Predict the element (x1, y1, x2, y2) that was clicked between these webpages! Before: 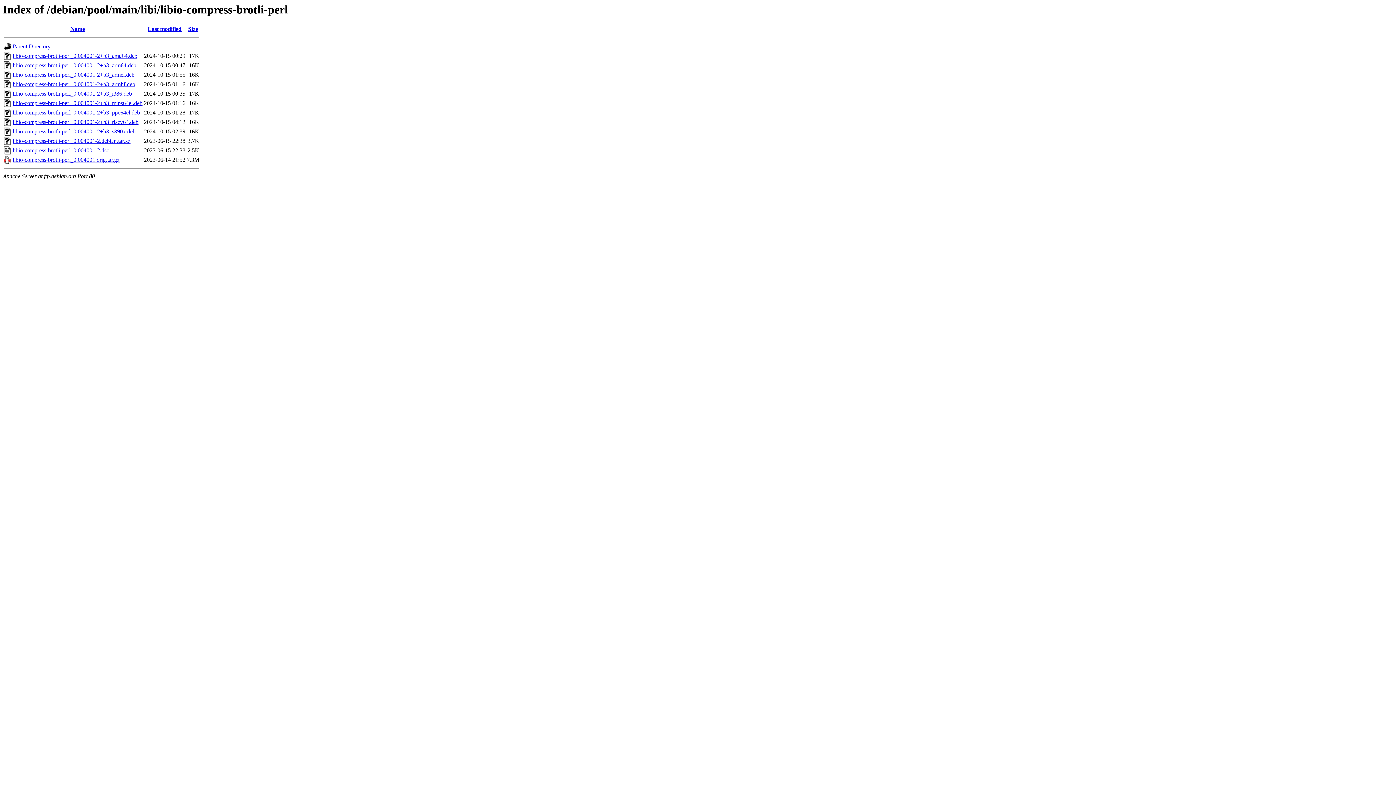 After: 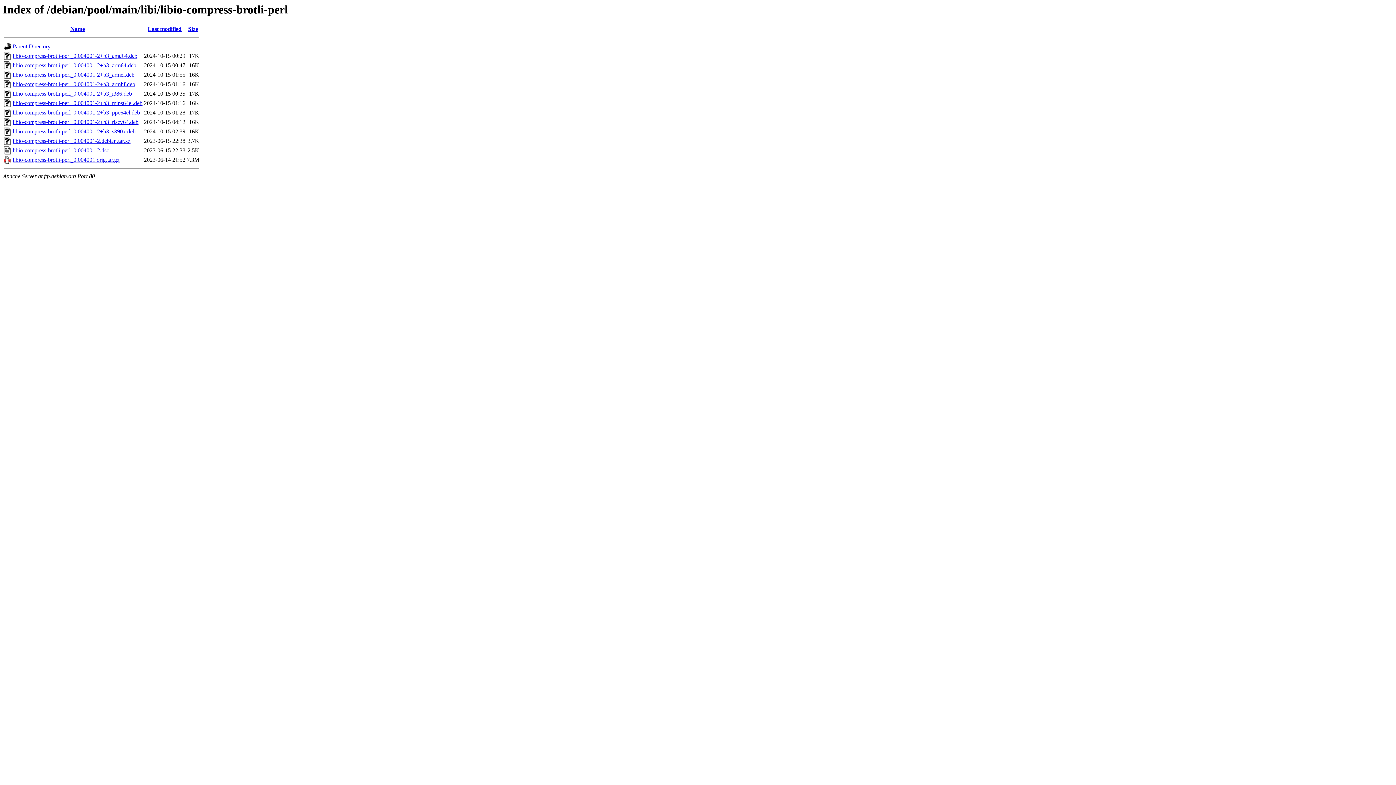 Action: label: libio-compress-brotli-perl_0.004001-2+b3_riscv64.deb bbox: (12, 119, 138, 125)